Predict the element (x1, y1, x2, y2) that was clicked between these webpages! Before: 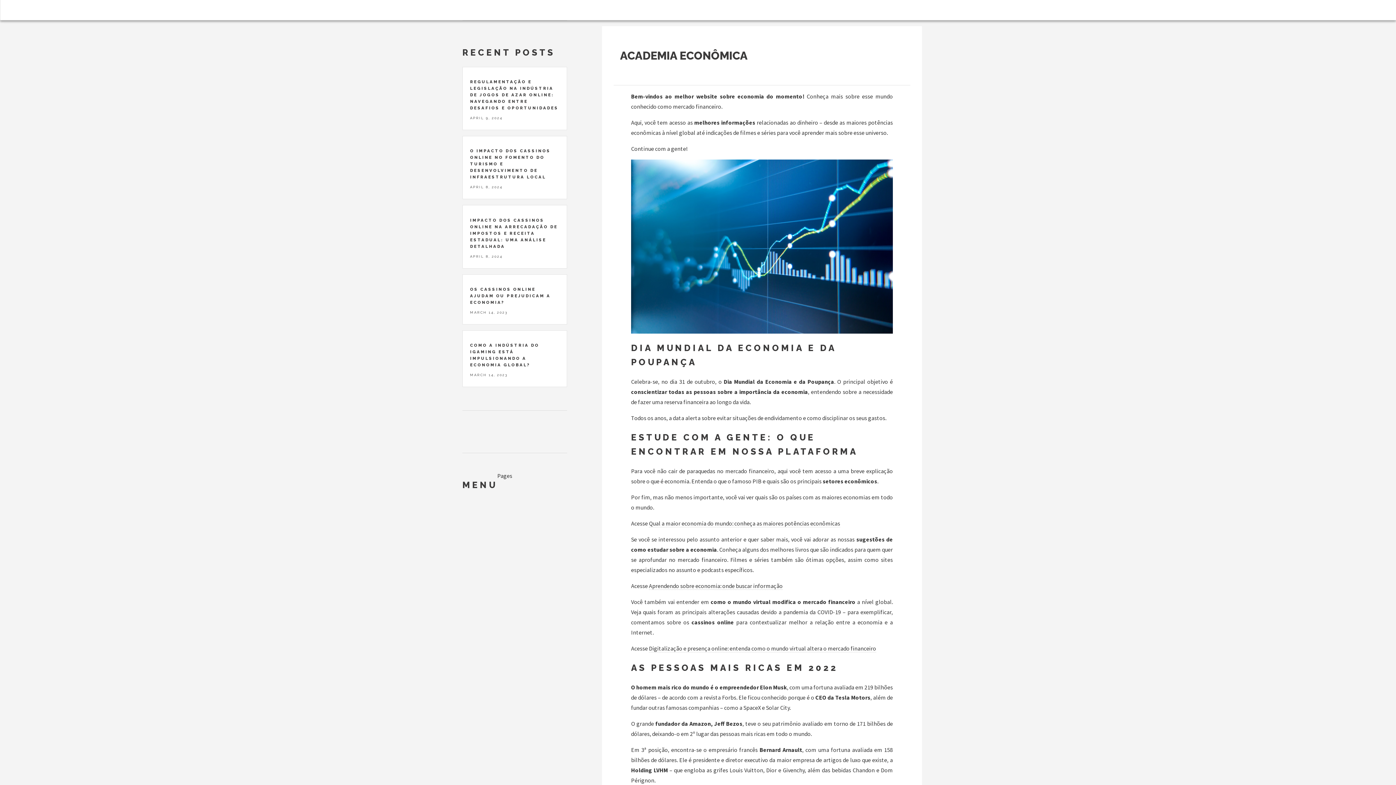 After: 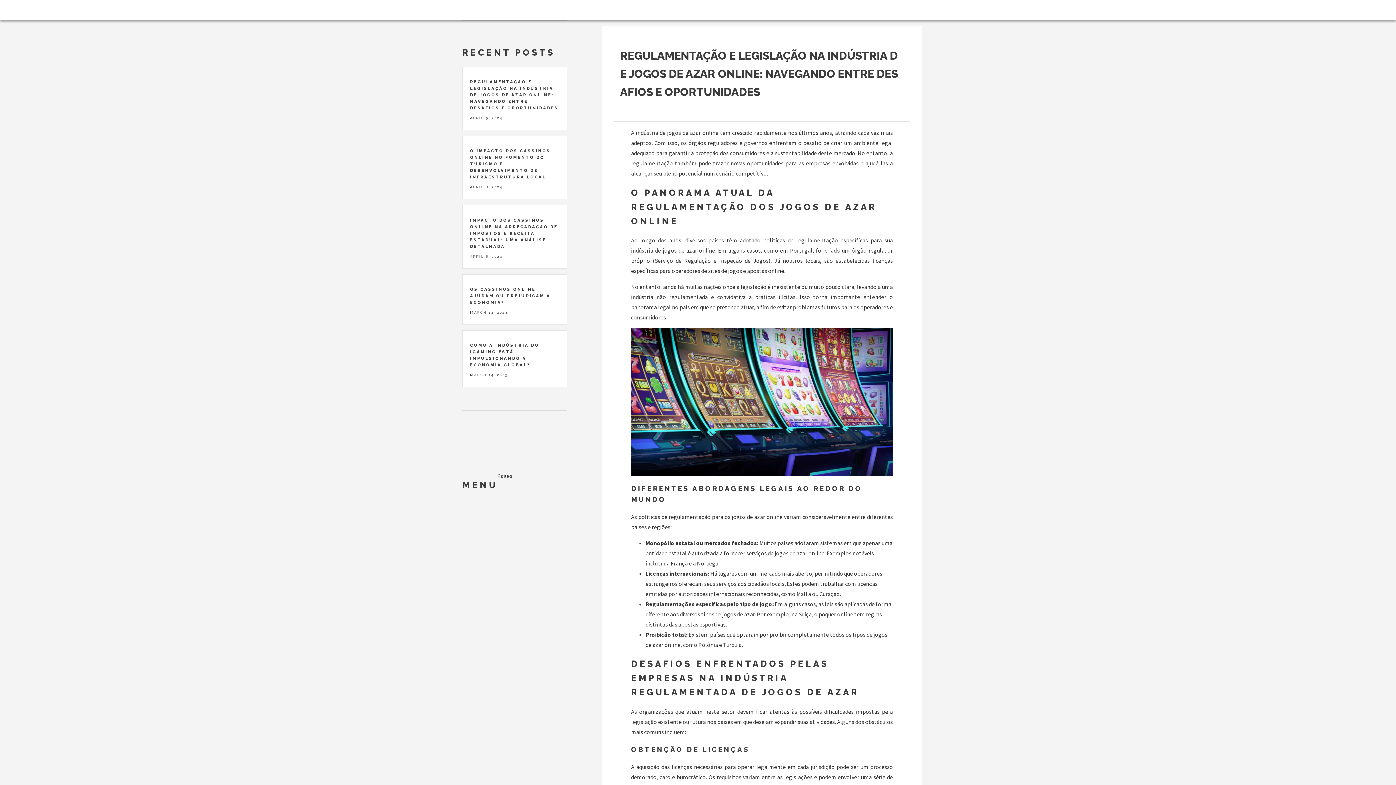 Action: label: REGULAMENTAÇÃO E LEGISLAÇÃO NA INDÚSTRIA DE JOGOS DE AZAR ONLINE: NAVEGANDO ENTRE DESAFIOS E OPORTUNIDADES bbox: (470, 79, 558, 110)